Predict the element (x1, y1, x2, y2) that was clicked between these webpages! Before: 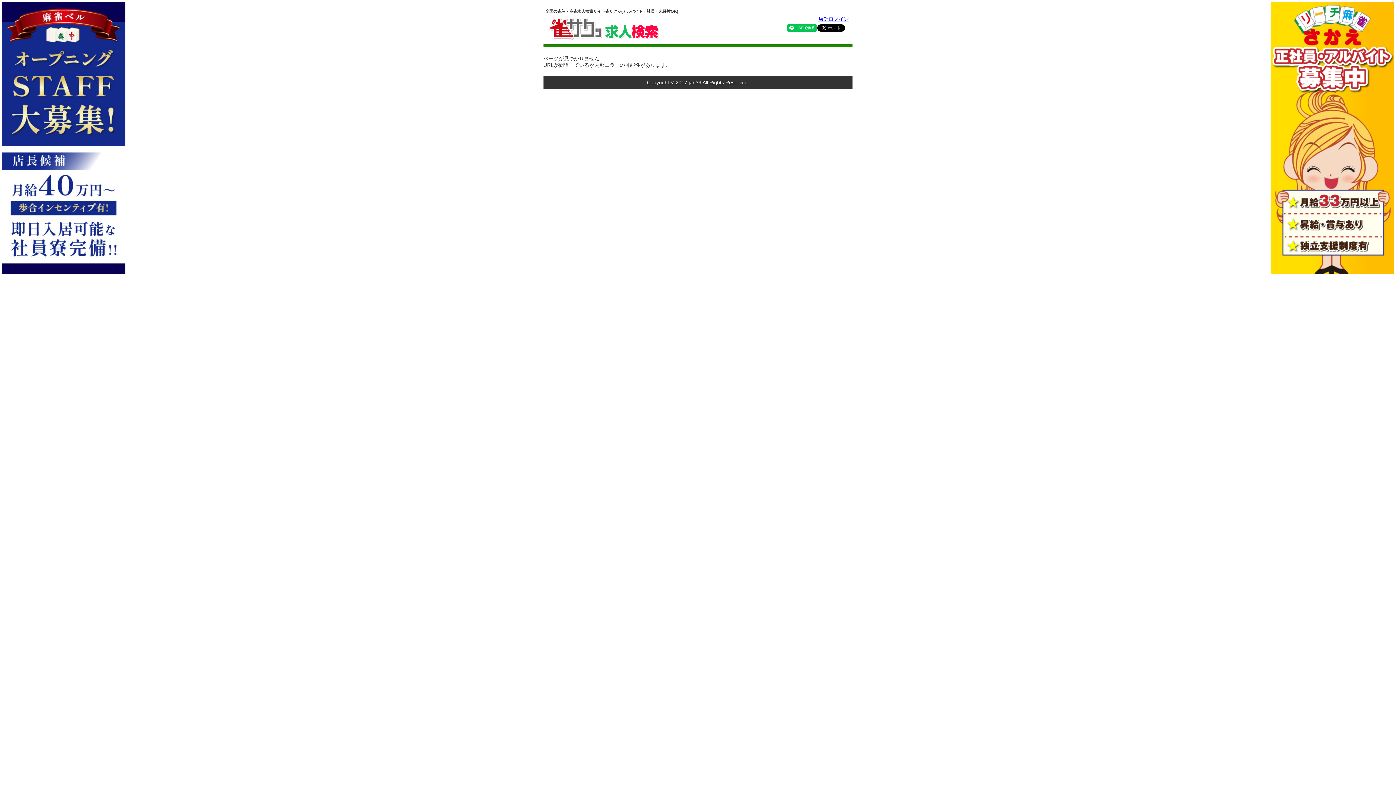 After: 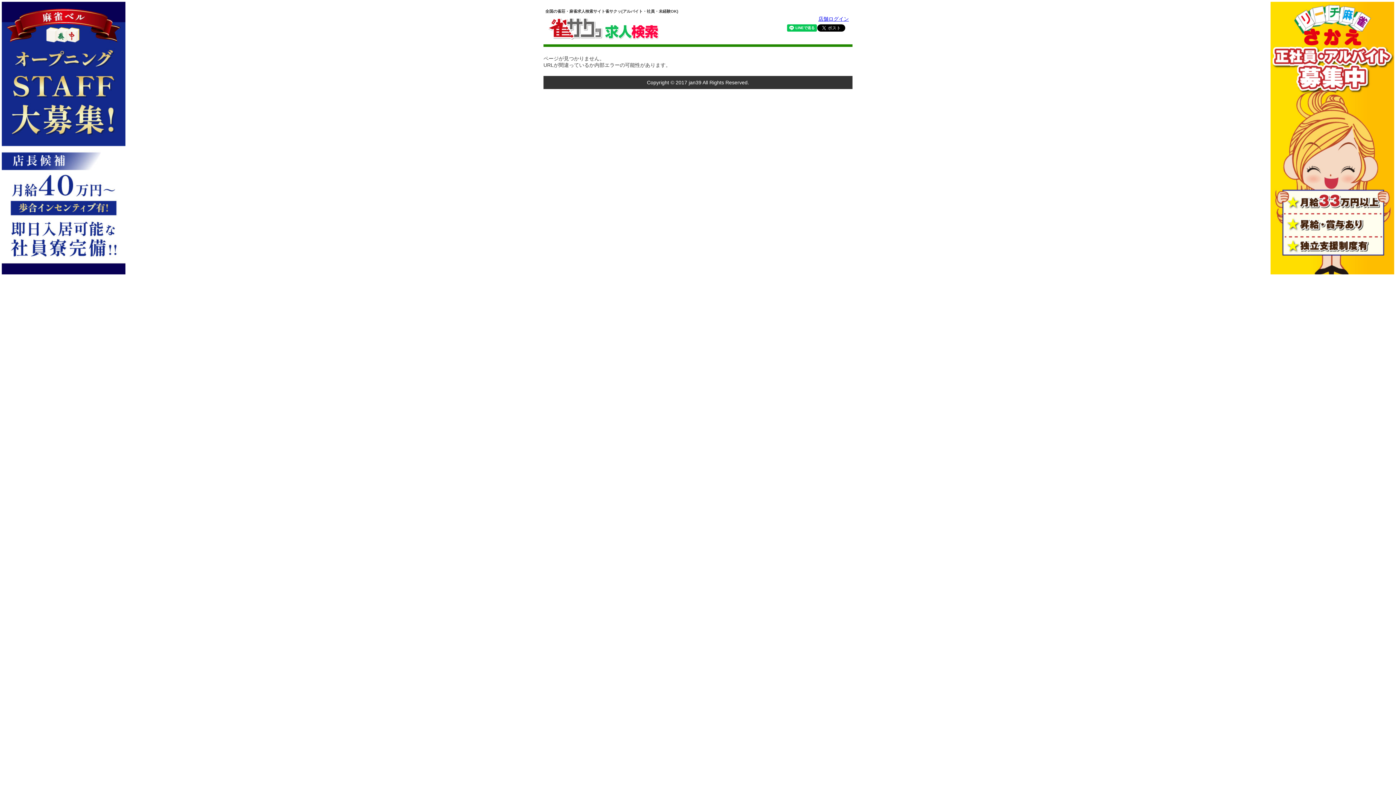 Action: label: 店舗ログイン bbox: (785, 16, 849, 22)